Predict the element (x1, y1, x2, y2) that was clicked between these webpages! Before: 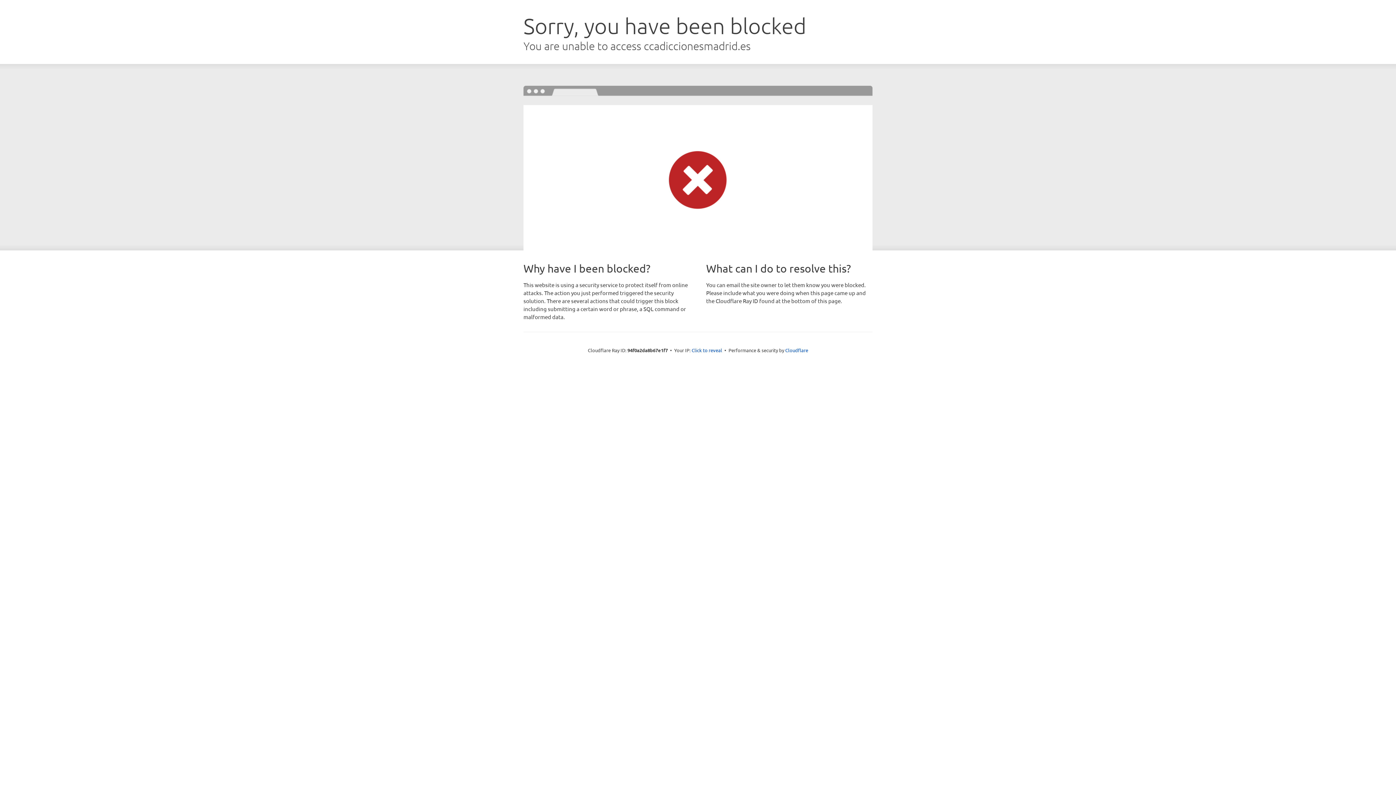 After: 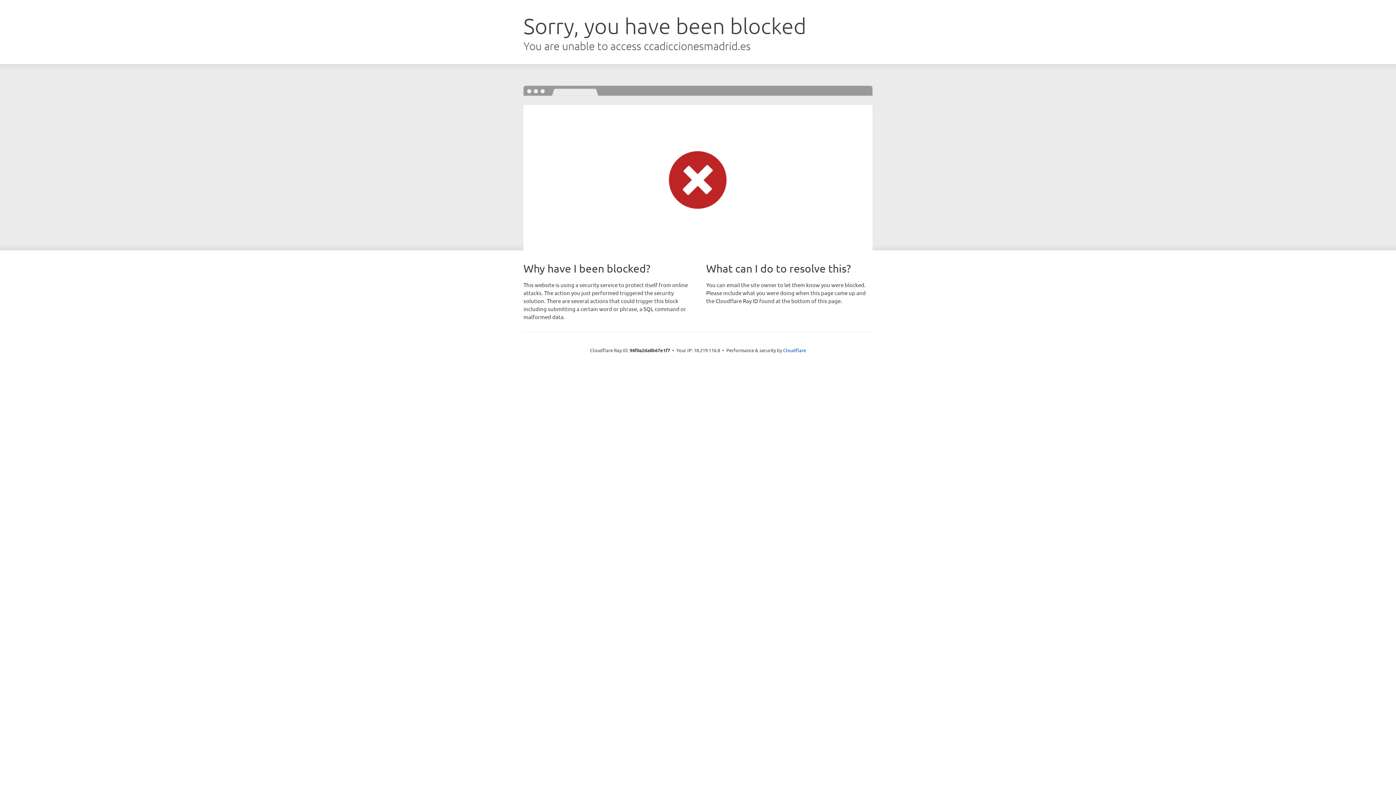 Action: label: Click to reveal bbox: (691, 346, 722, 353)